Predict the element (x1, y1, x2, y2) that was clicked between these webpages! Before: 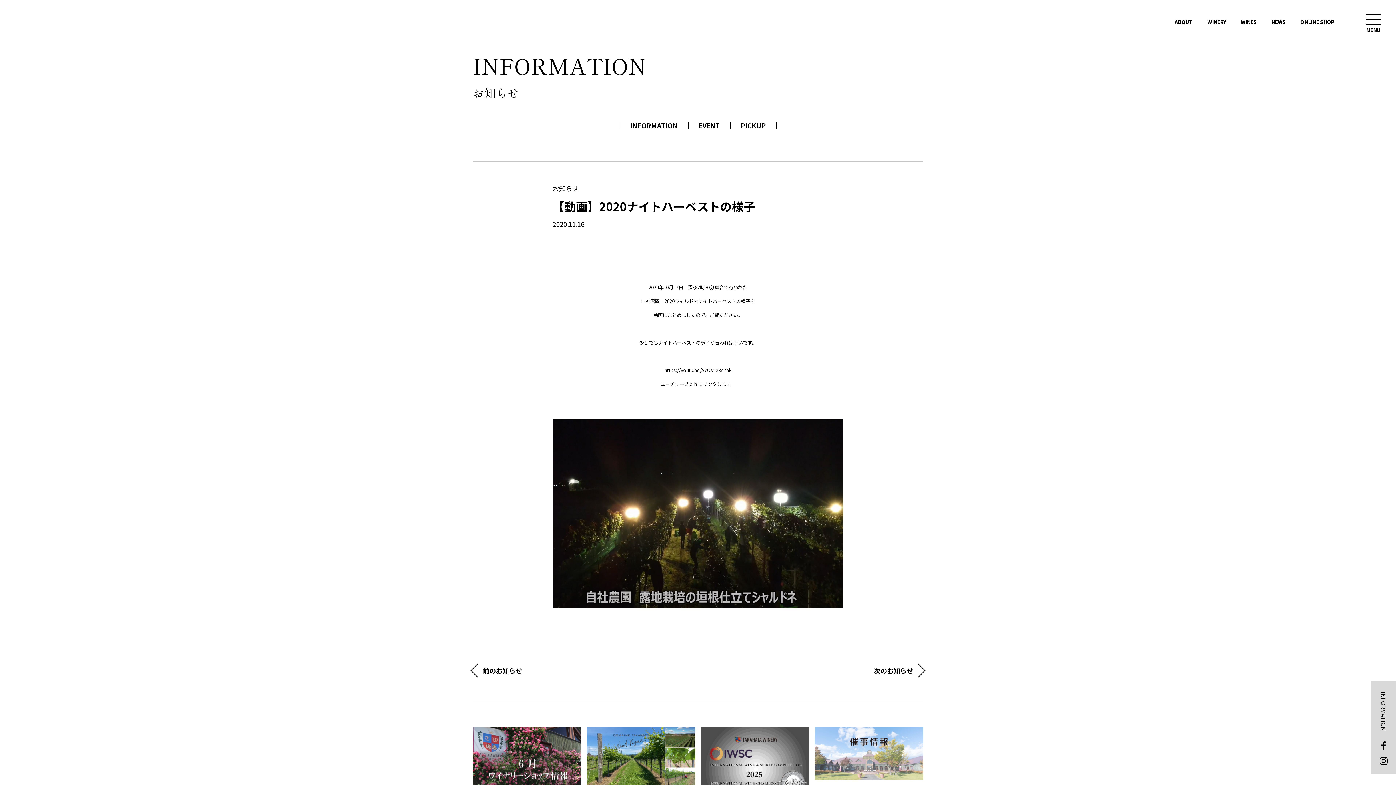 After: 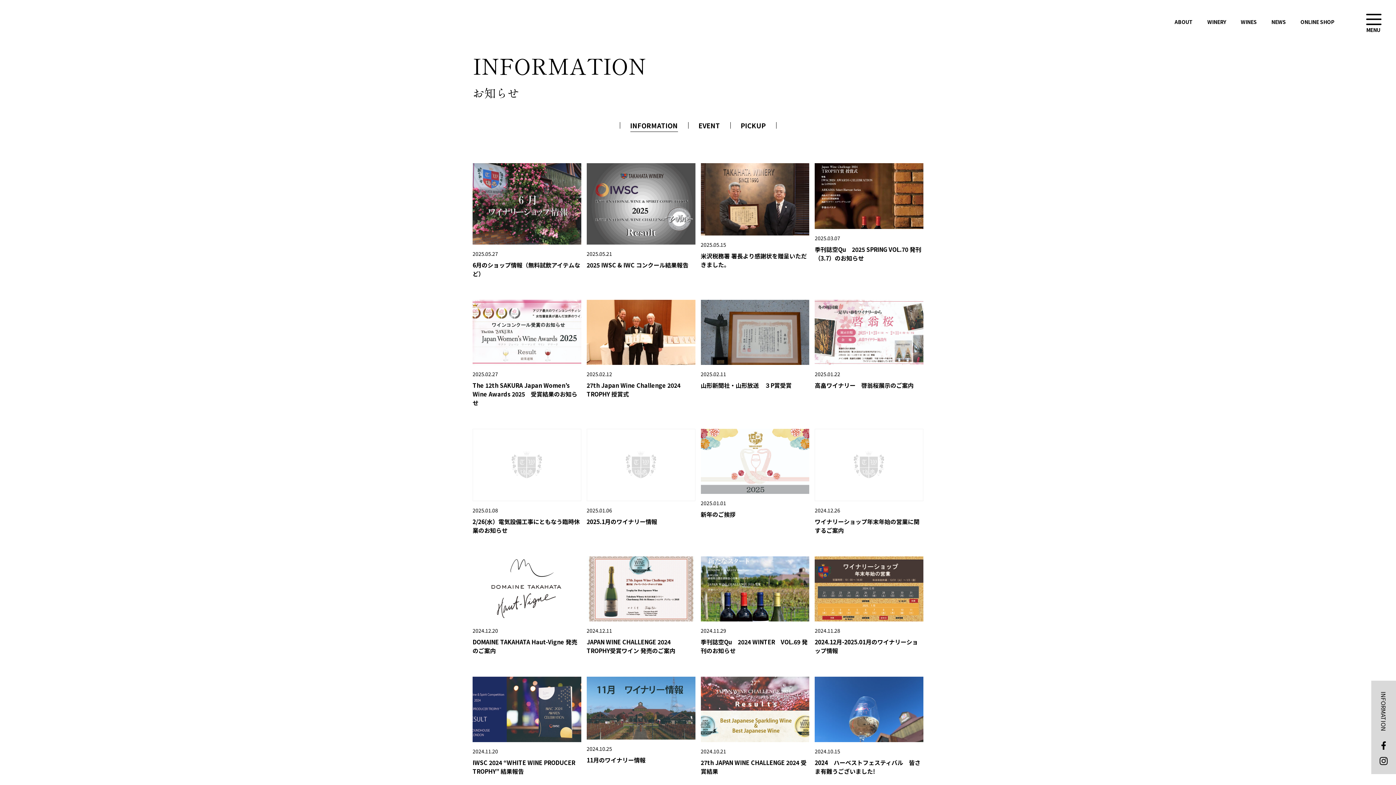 Action: label: INFORMATION bbox: (1371, 681, 1396, 738)